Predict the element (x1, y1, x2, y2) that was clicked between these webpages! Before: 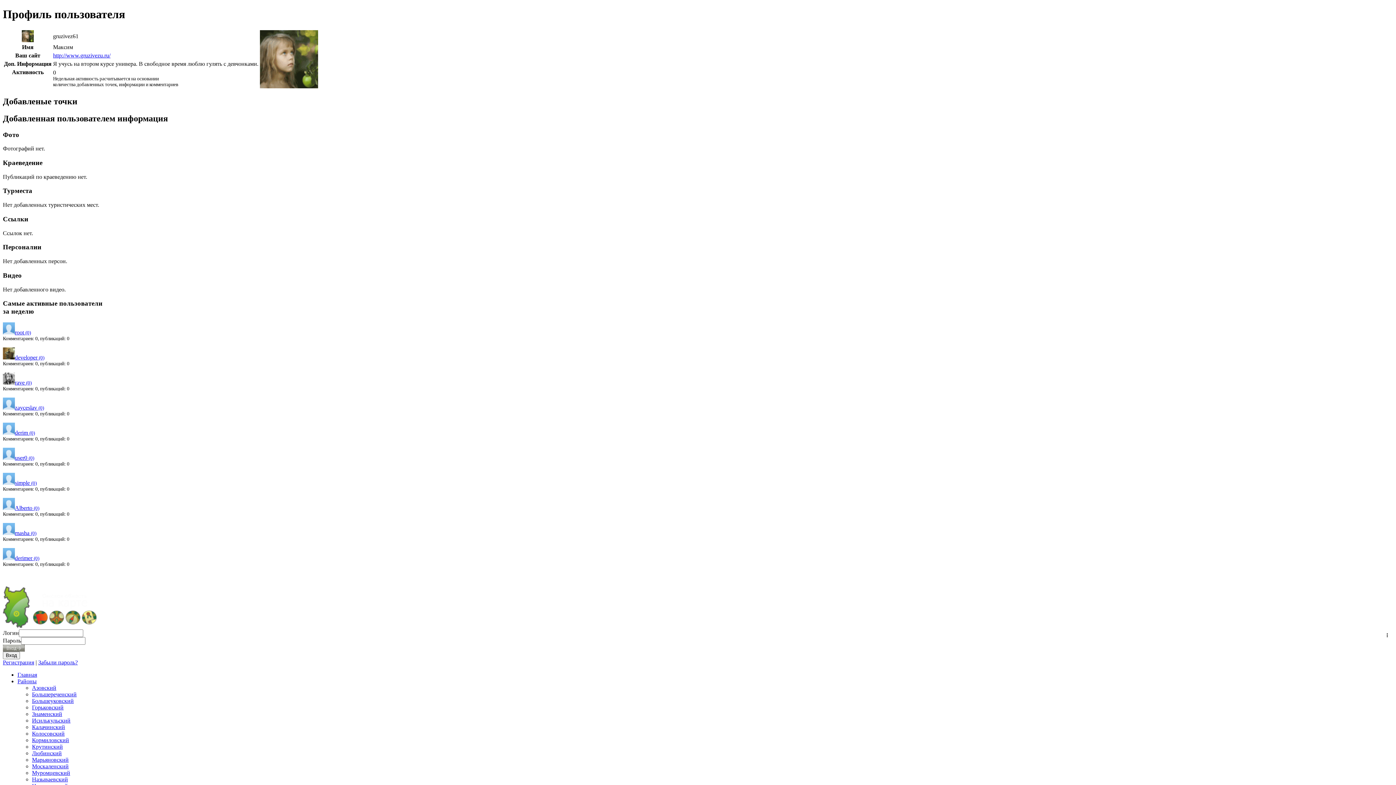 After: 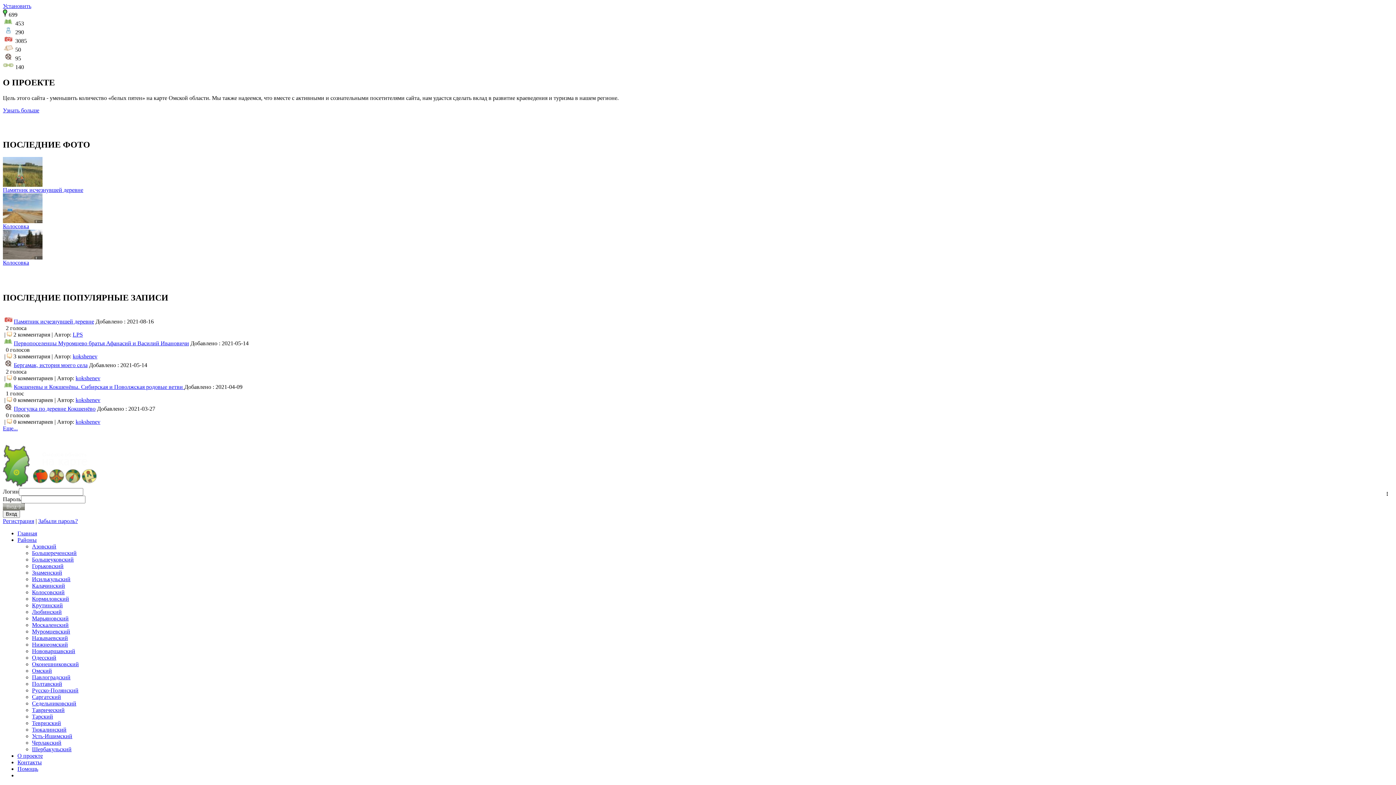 Action: bbox: (17, 671, 37, 678) label: Главная